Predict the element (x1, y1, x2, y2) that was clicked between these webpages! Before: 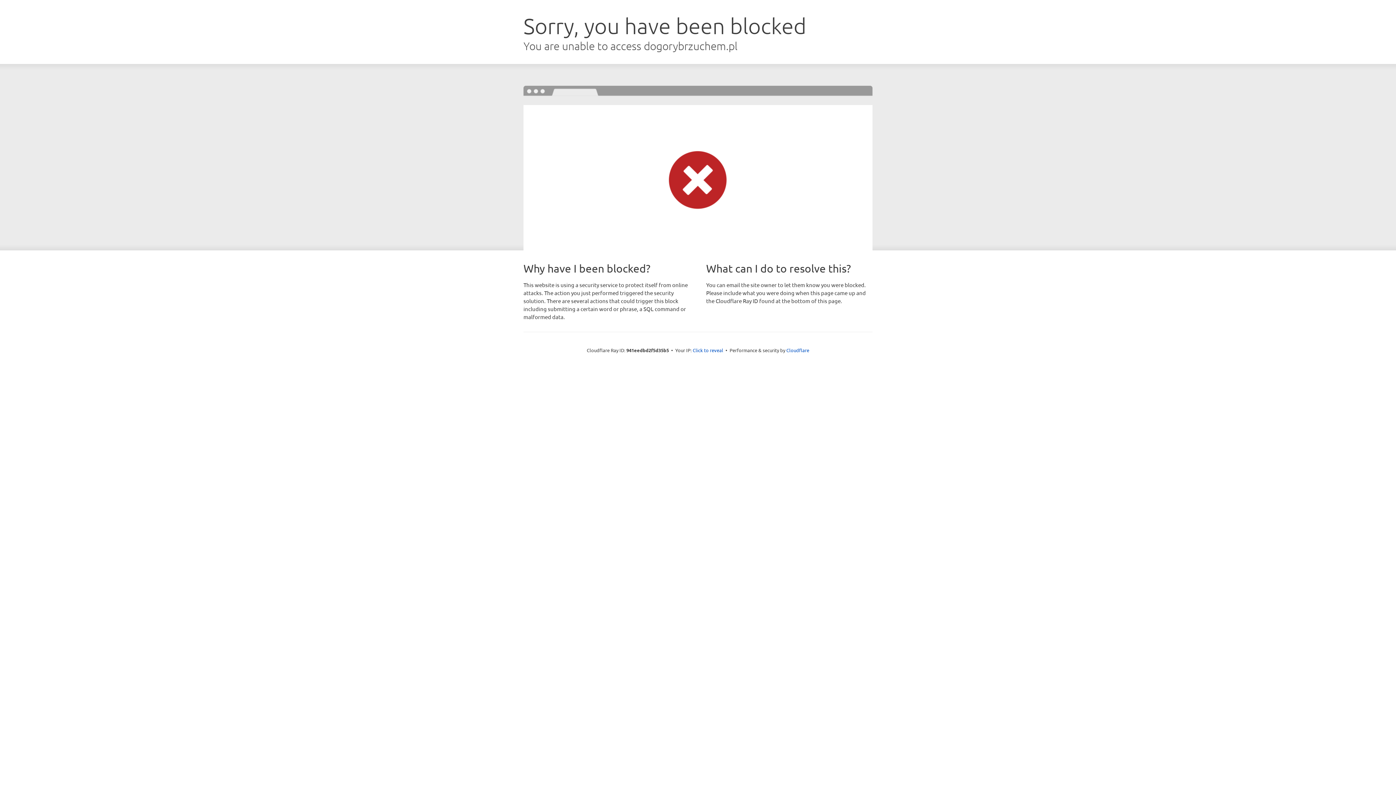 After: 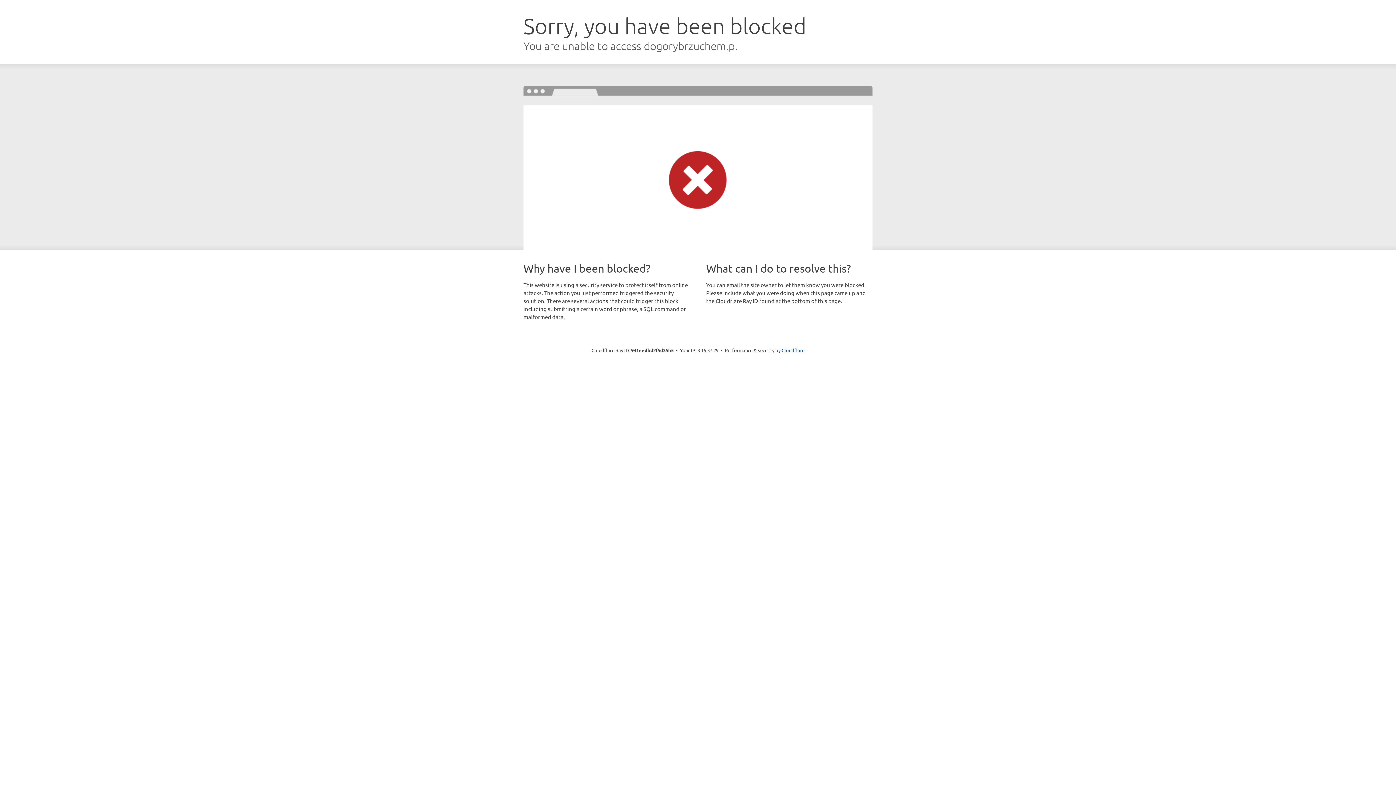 Action: bbox: (692, 346, 723, 353) label: Click to reveal